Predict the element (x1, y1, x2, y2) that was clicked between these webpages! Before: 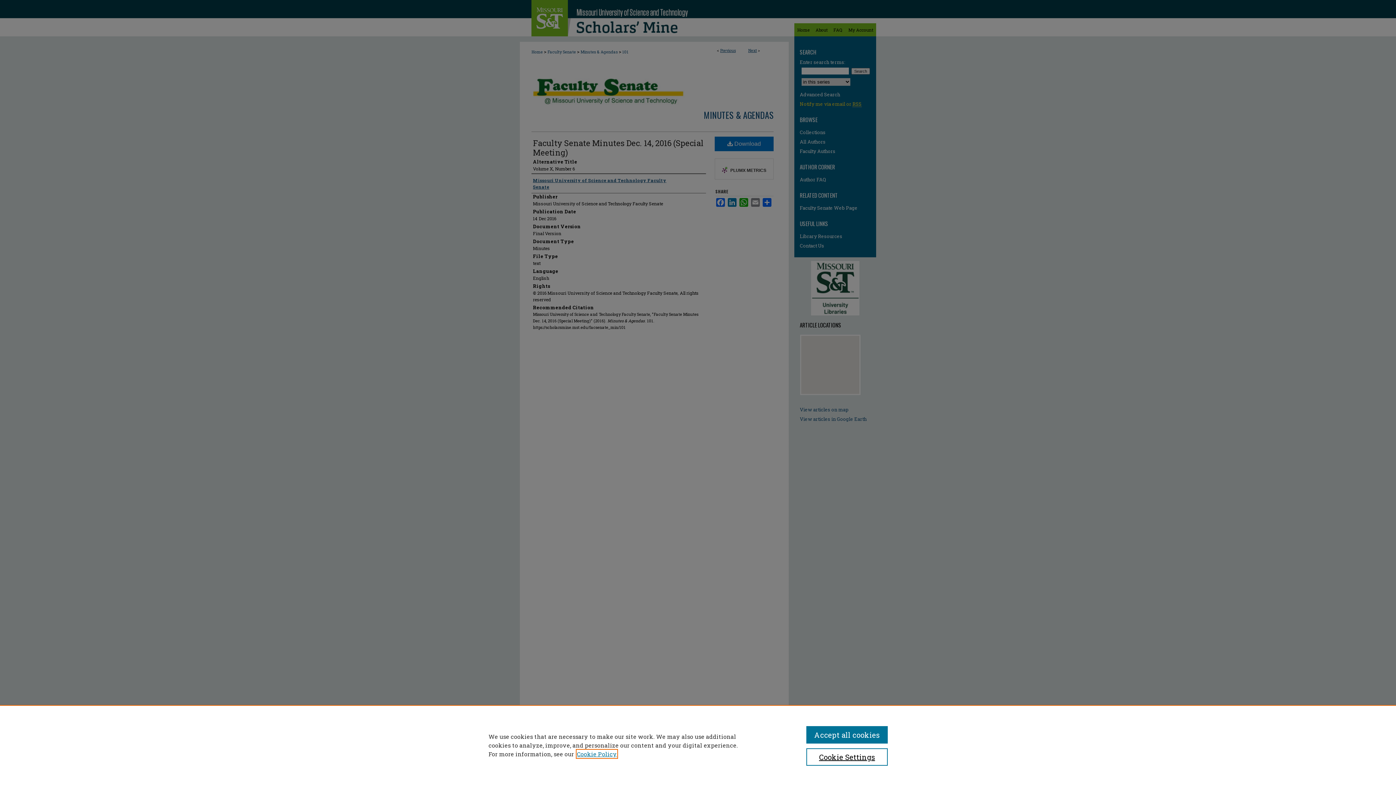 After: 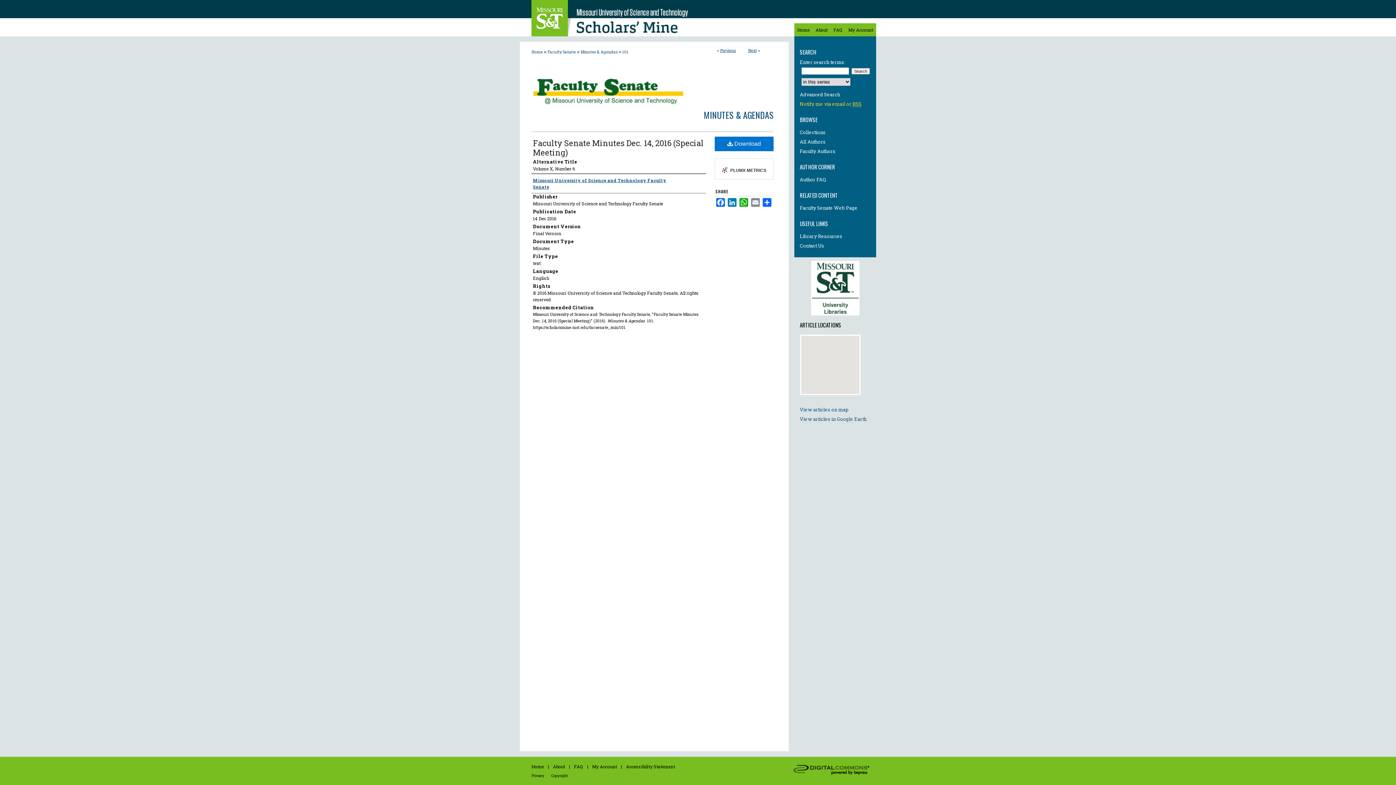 Action: label: Accept all cookies bbox: (806, 726, 887, 744)